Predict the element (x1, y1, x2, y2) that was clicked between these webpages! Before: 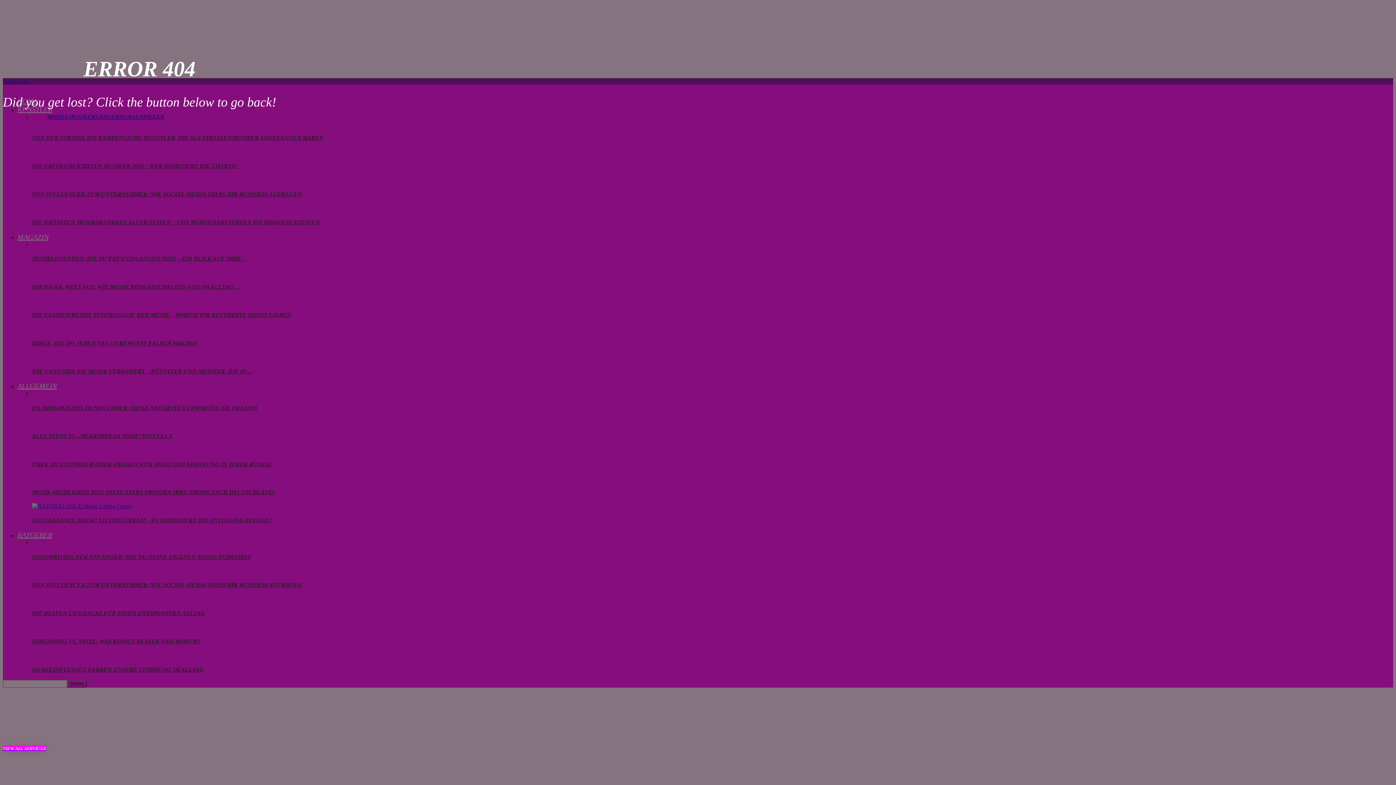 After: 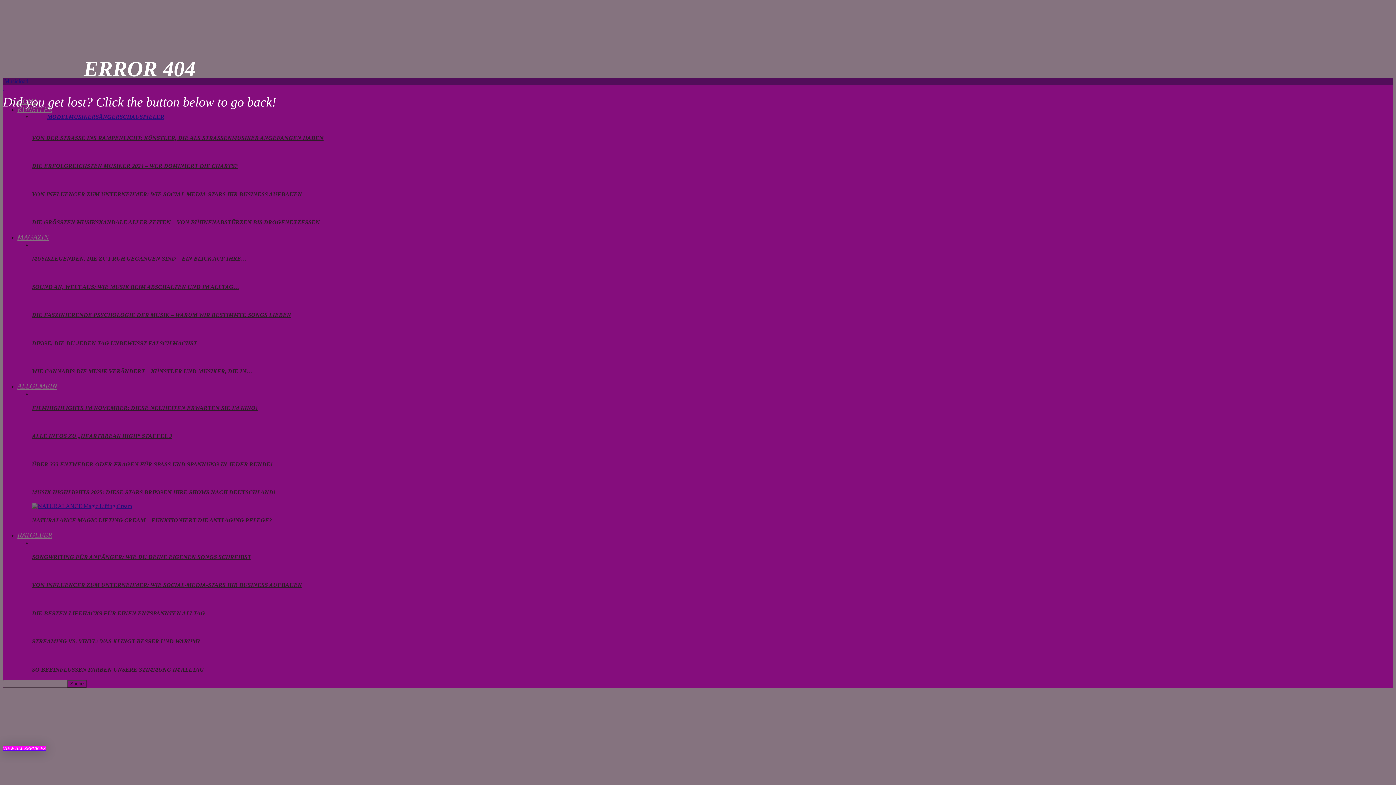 Action: bbox: (2, 746, 45, 751) label: VIEW ALL SERVICES